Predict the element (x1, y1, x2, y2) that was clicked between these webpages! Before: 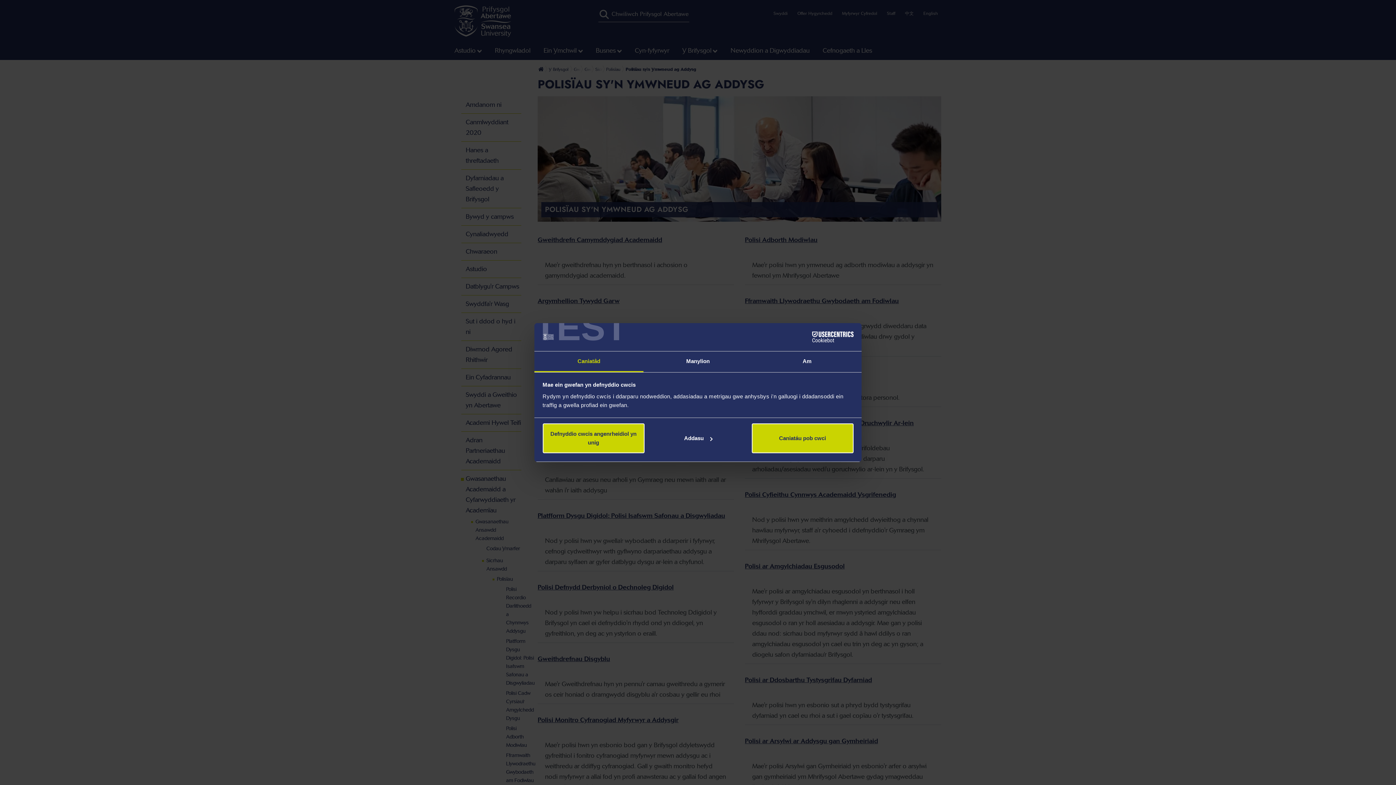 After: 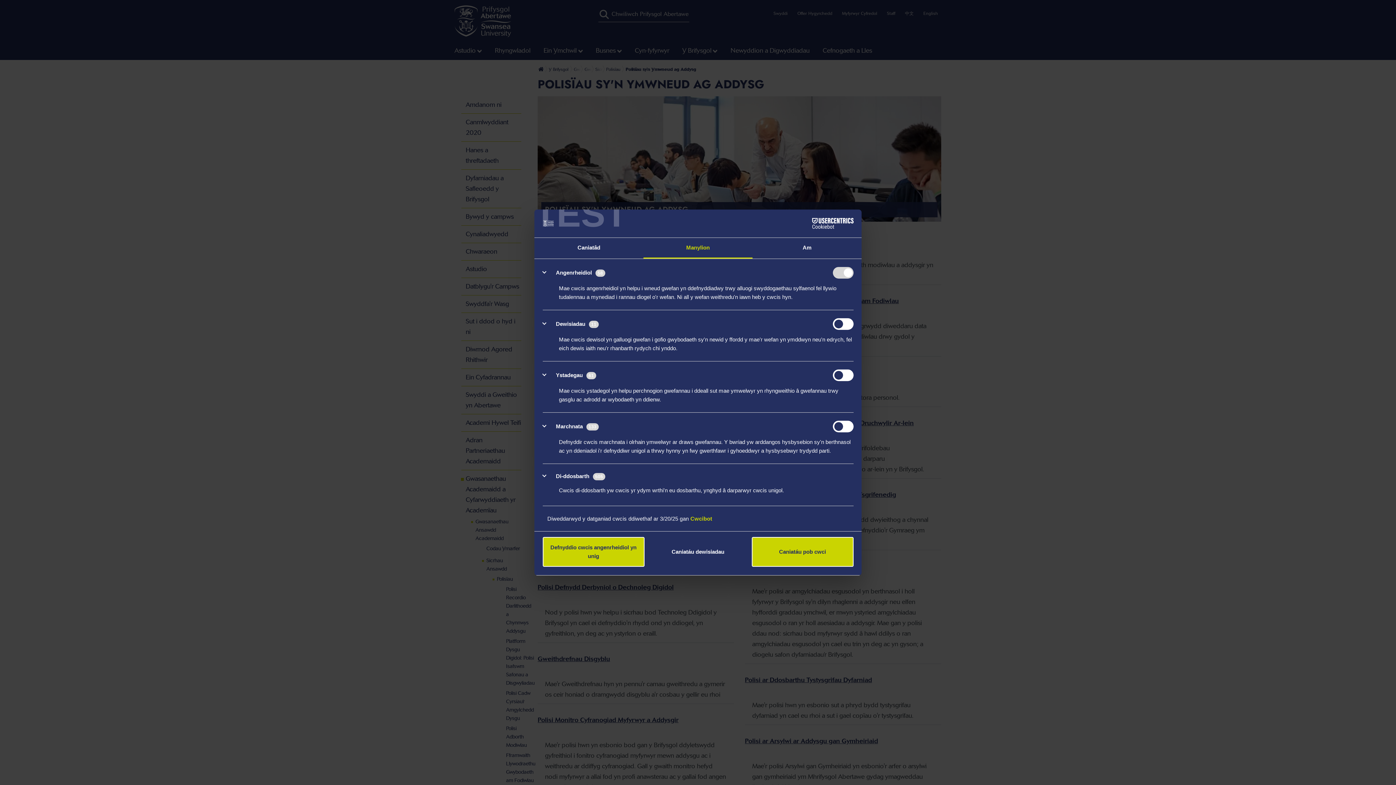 Action: bbox: (647, 423, 749, 453) label: Addasu